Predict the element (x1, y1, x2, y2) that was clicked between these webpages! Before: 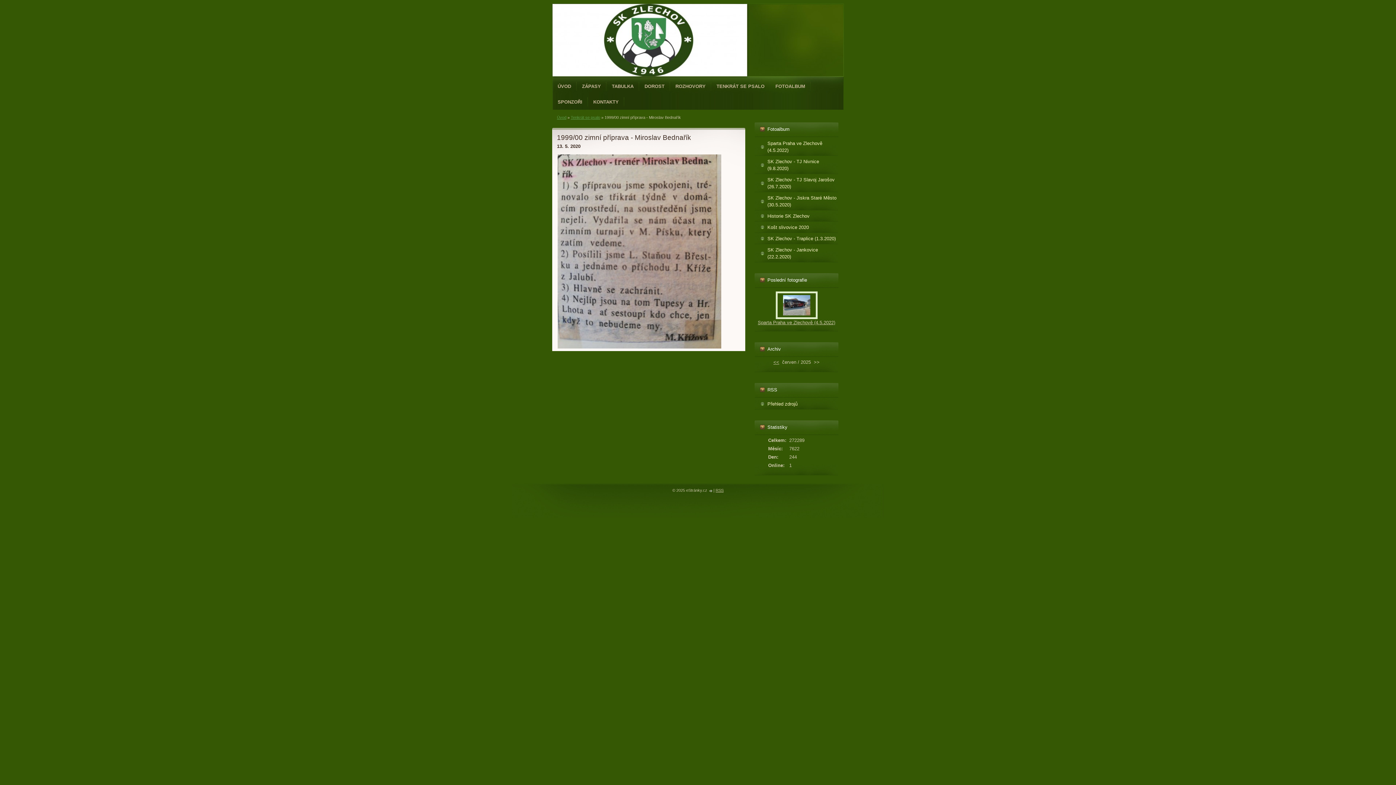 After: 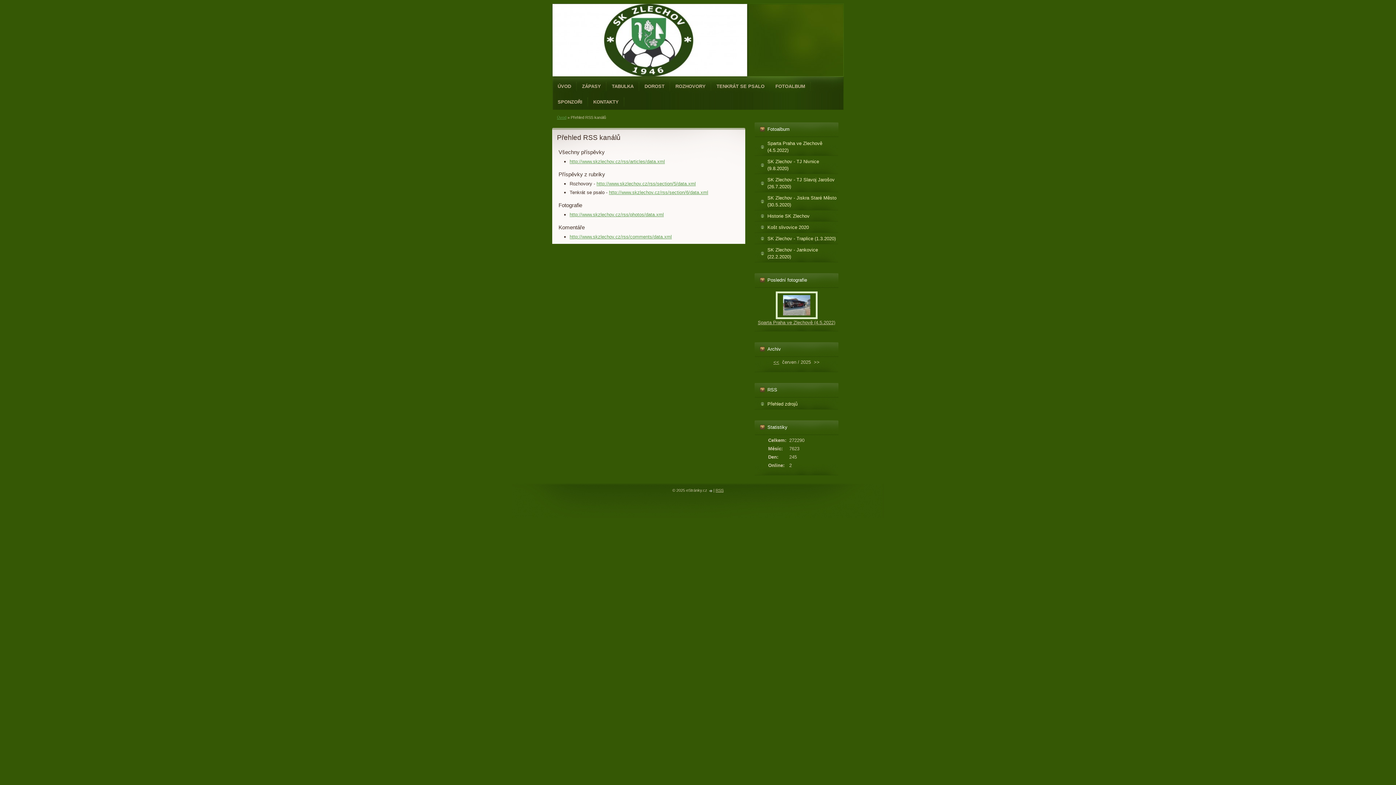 Action: bbox: (754, 400, 838, 407) label: Přehled zdrojů